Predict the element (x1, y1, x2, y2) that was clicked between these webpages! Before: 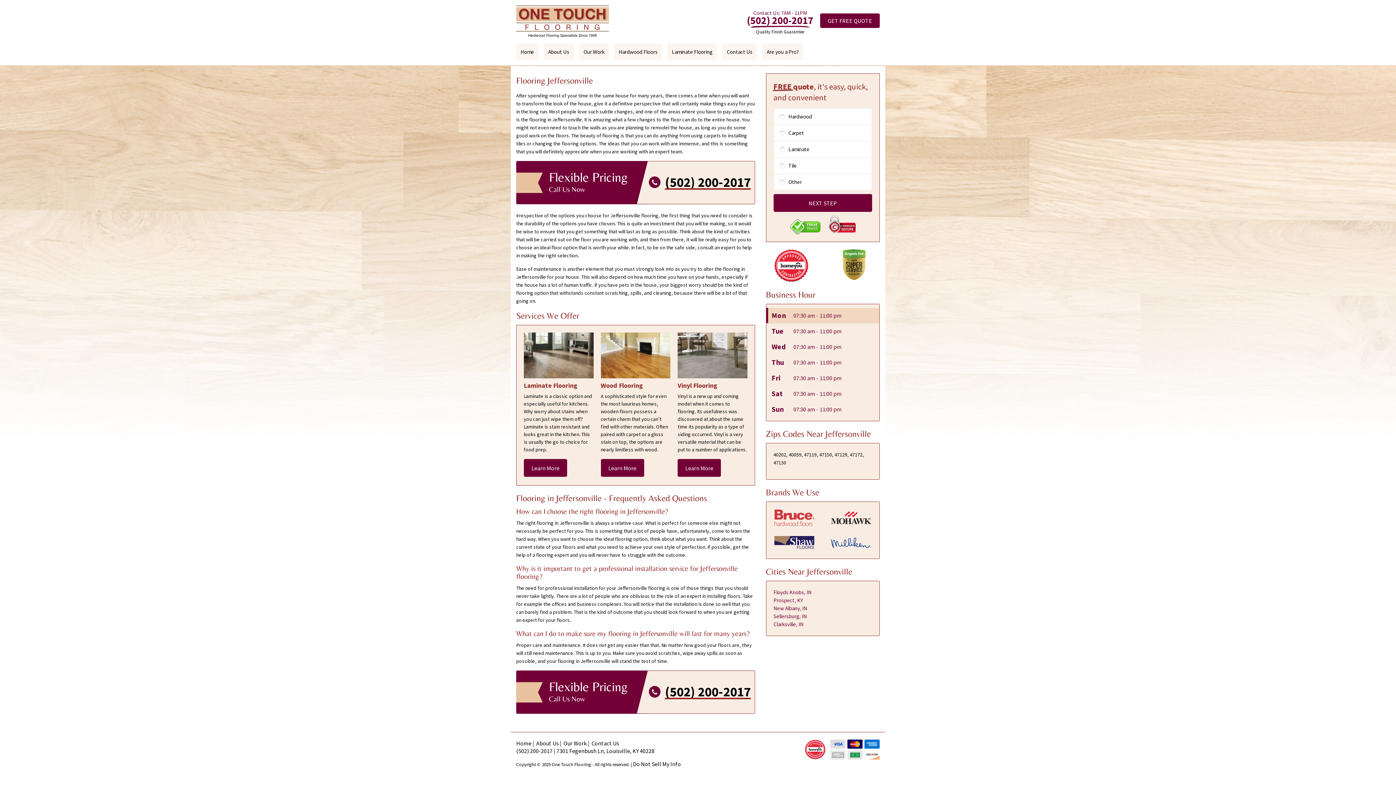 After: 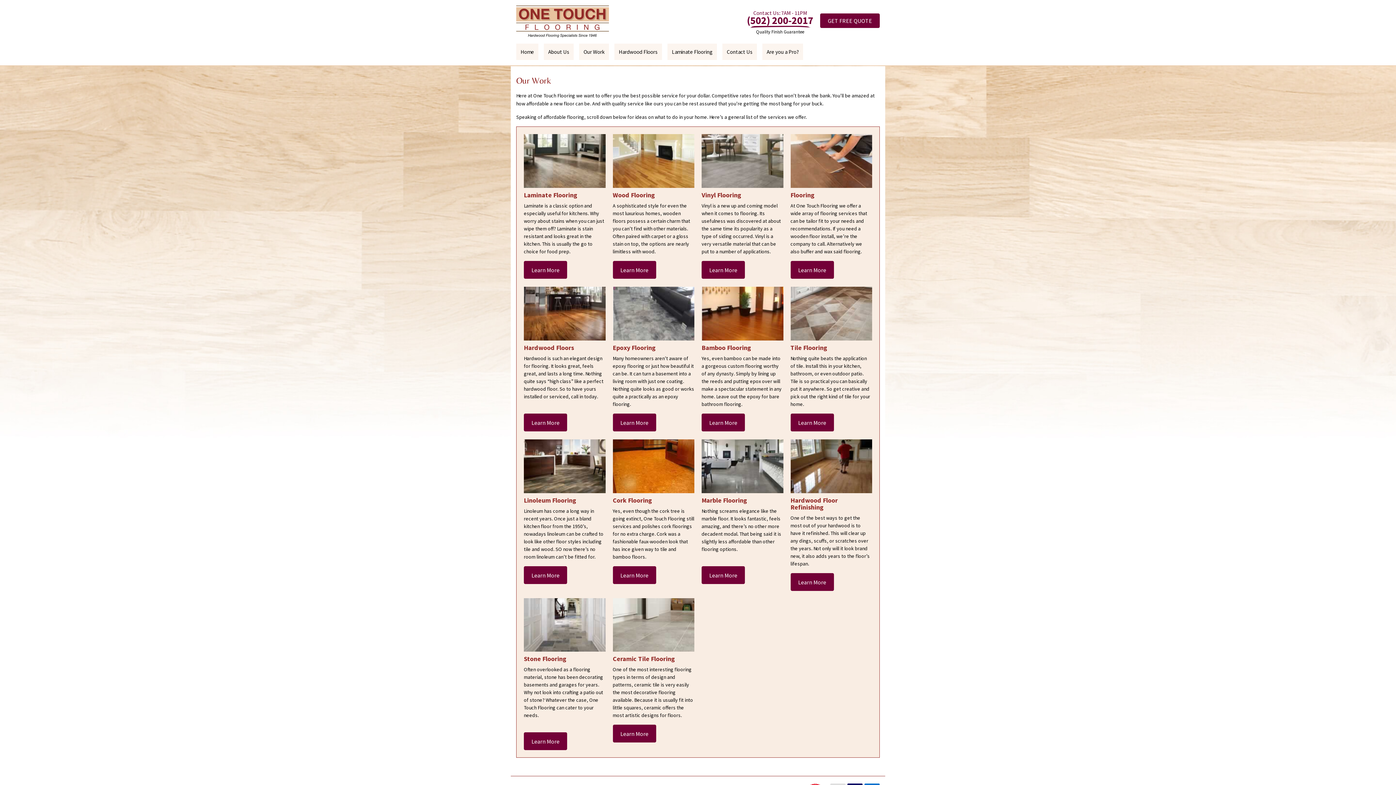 Action: bbox: (579, 43, 609, 60) label: Our Work